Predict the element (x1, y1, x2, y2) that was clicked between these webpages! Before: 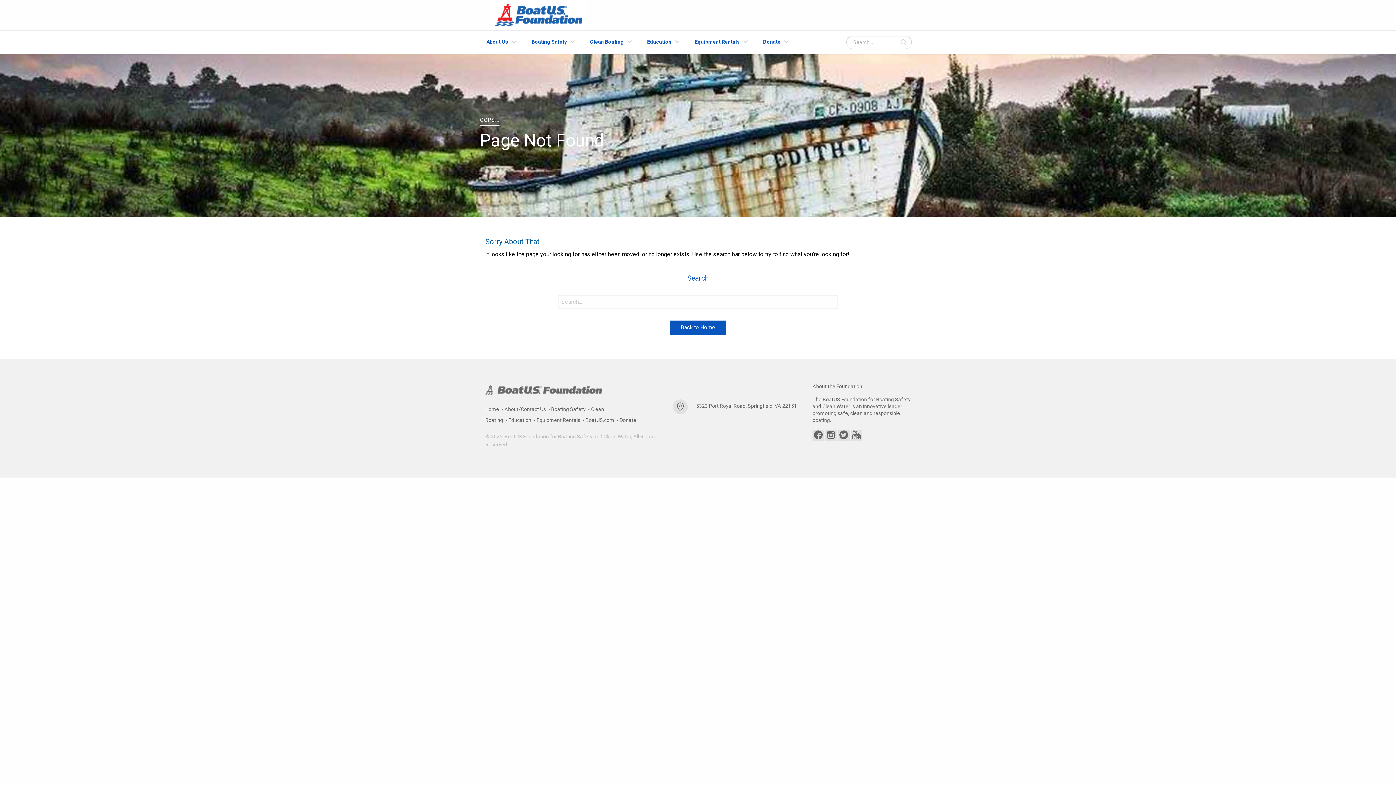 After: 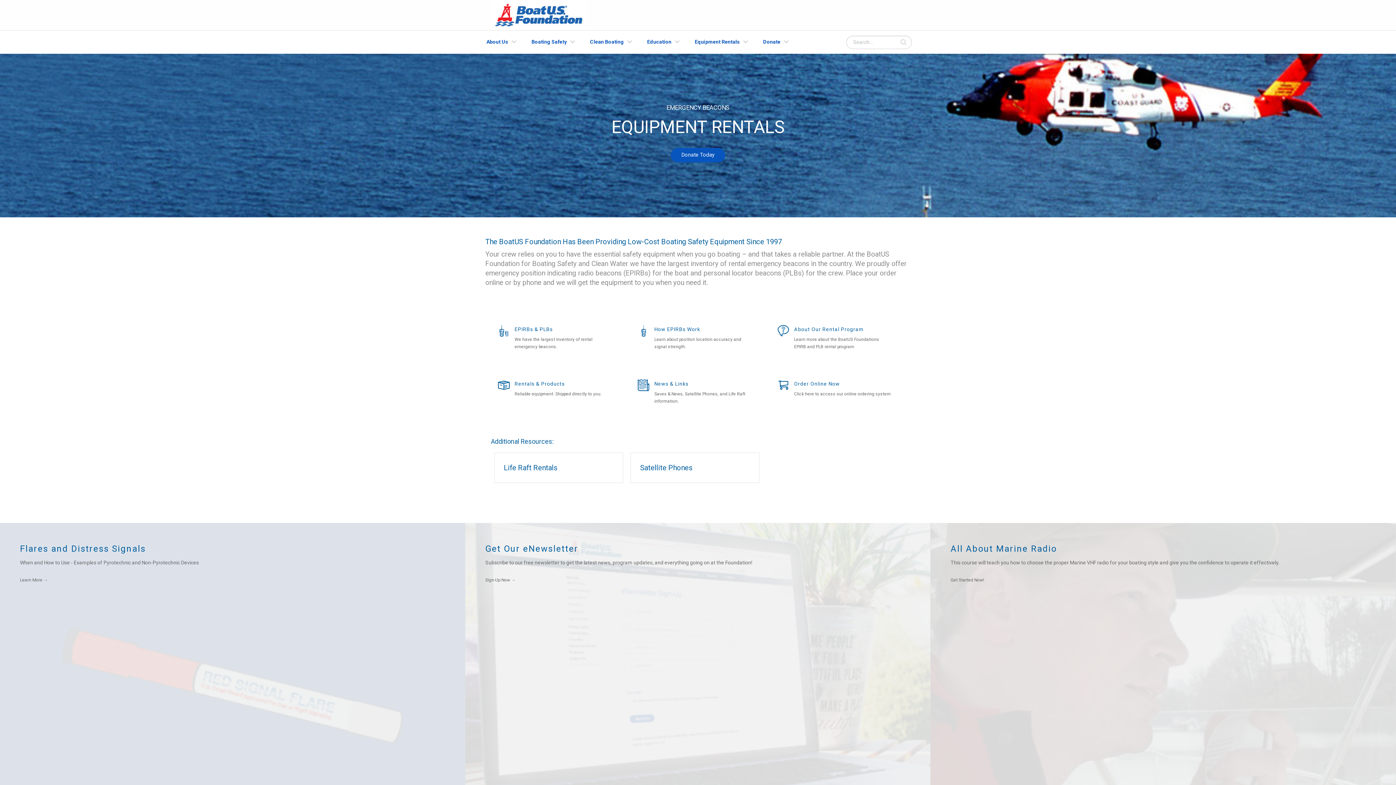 Action: label: Equipment Rentals bbox: (536, 417, 585, 423)